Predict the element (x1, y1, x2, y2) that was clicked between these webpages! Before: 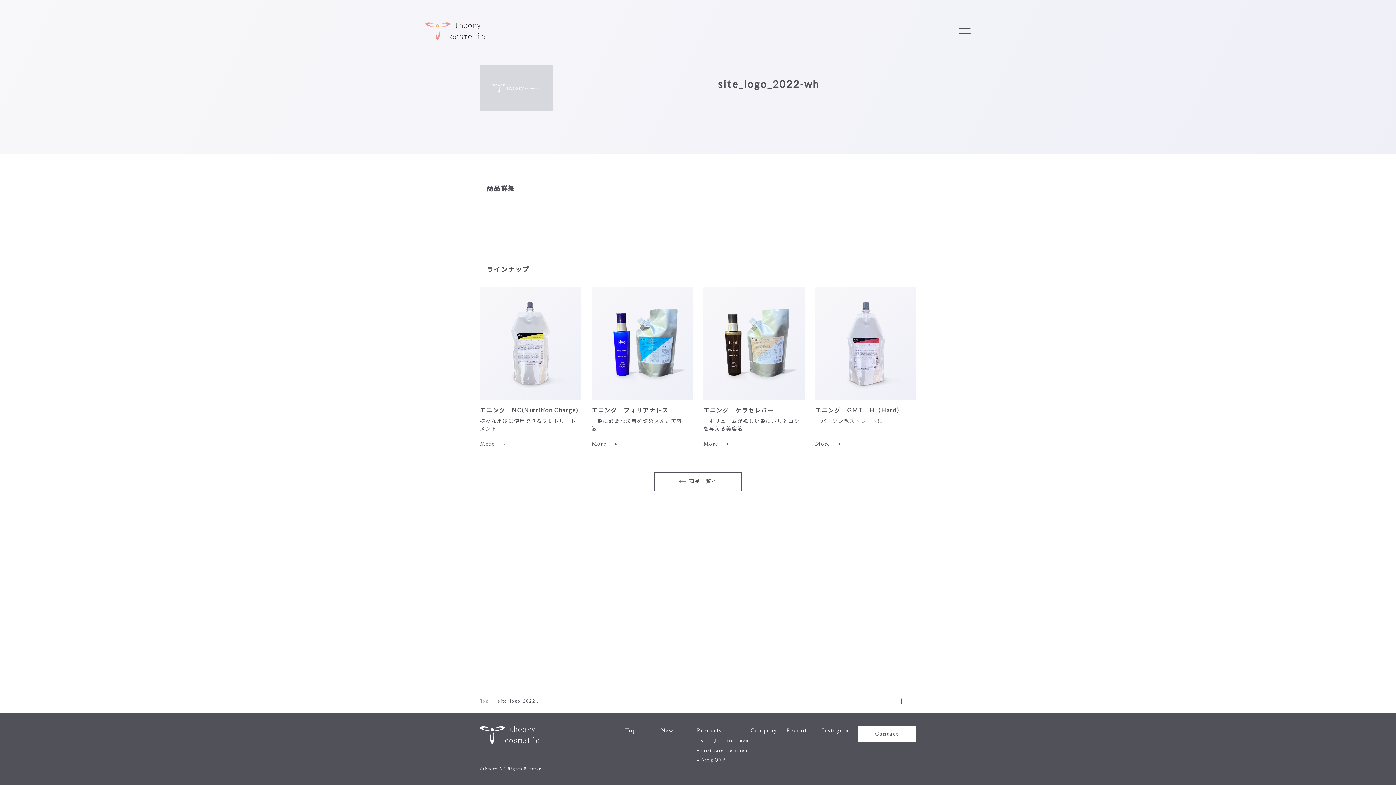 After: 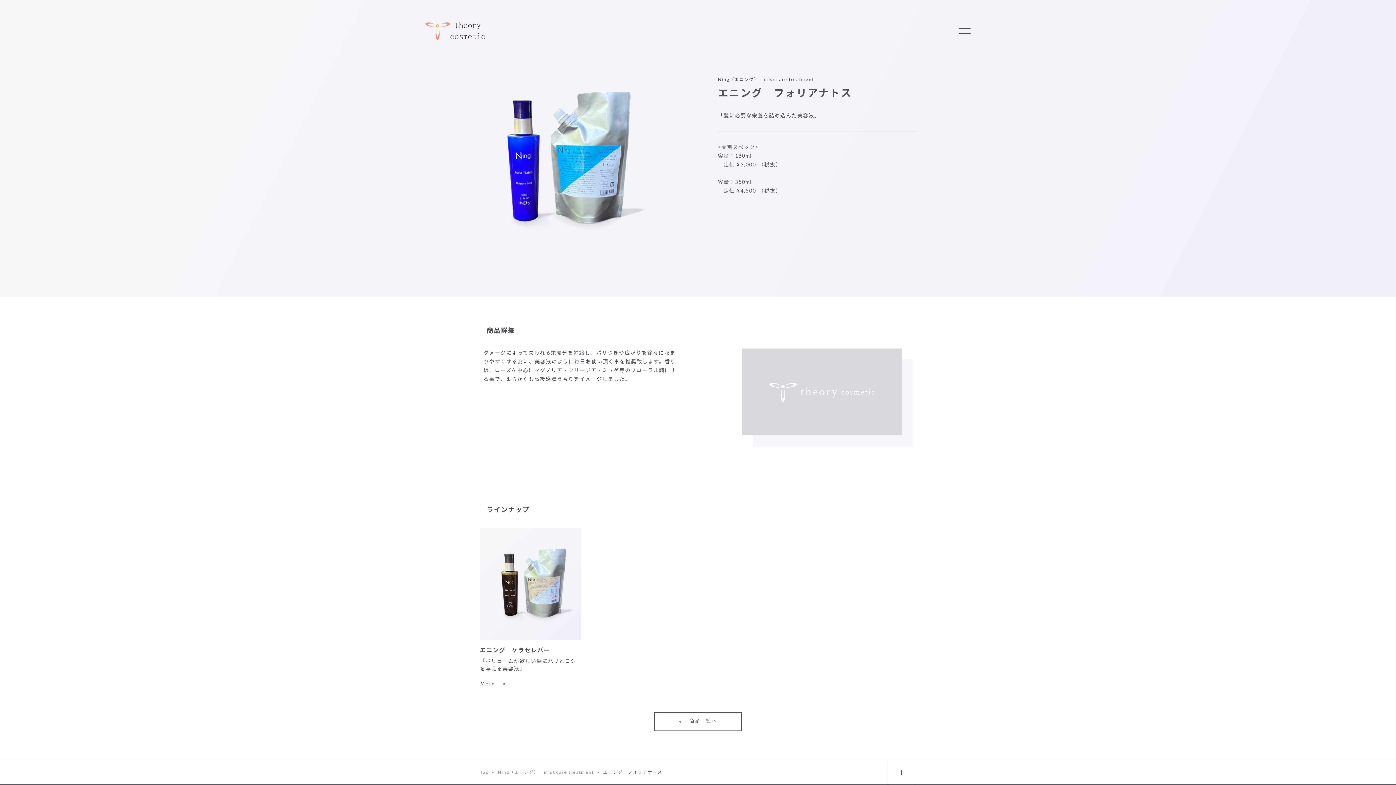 Action: bbox: (591, 287, 692, 447)